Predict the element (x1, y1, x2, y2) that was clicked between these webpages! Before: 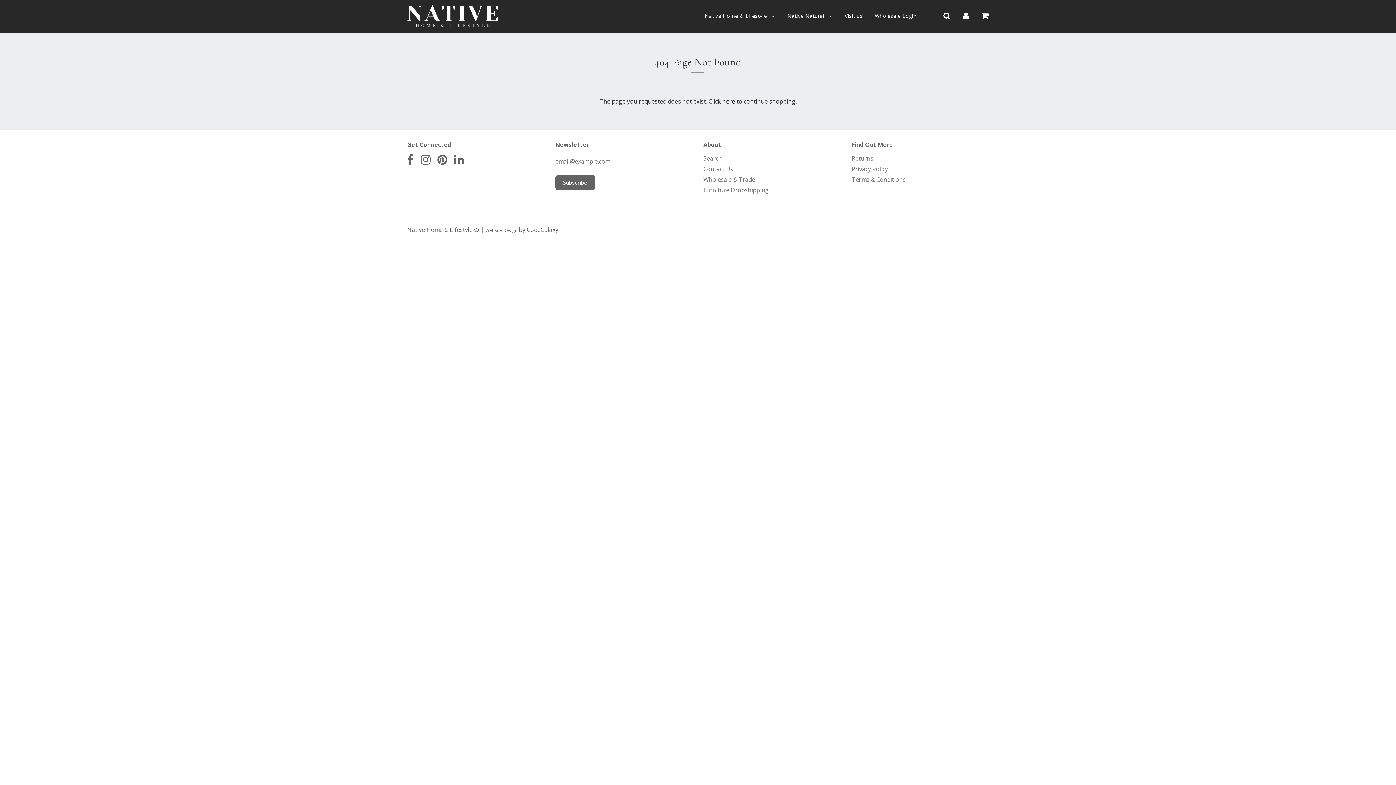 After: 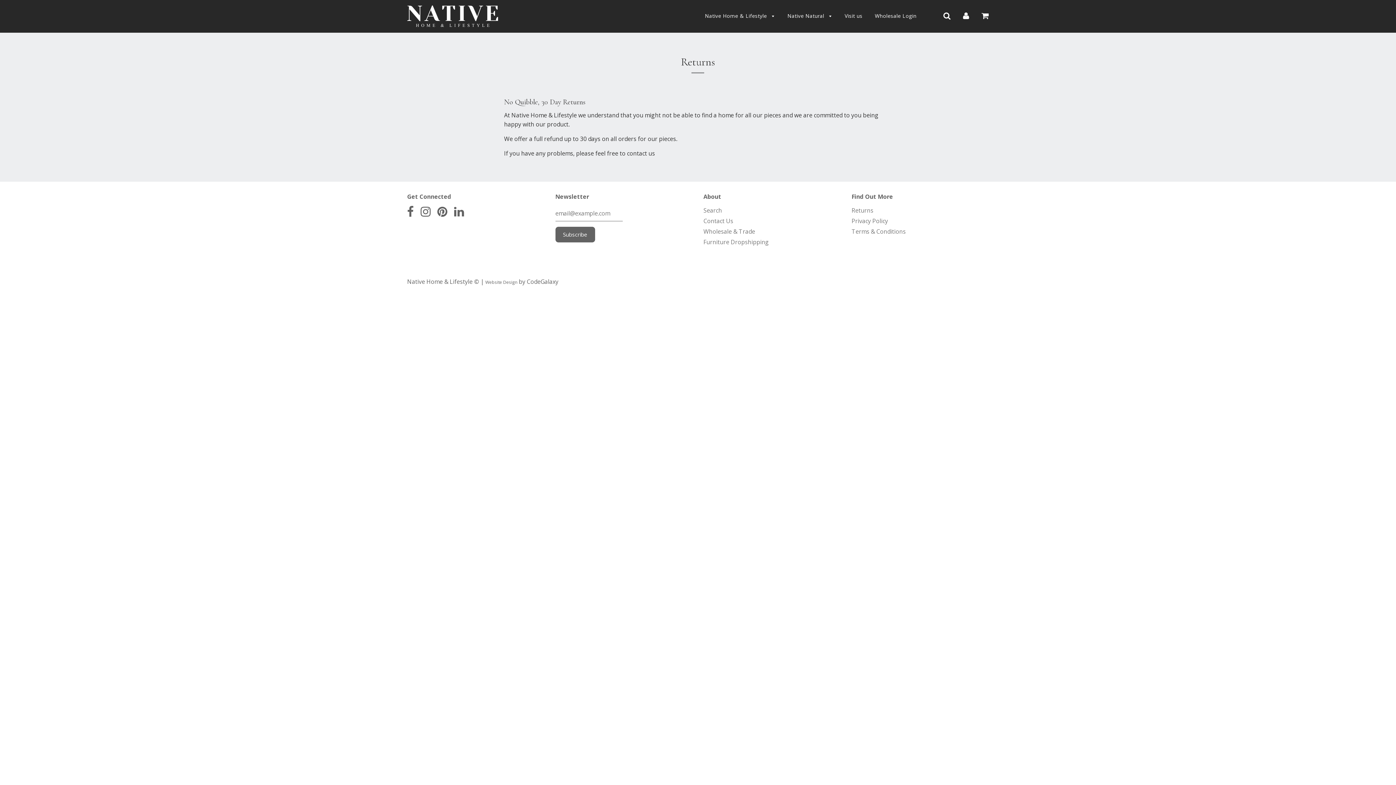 Action: bbox: (851, 154, 873, 162) label: Returns